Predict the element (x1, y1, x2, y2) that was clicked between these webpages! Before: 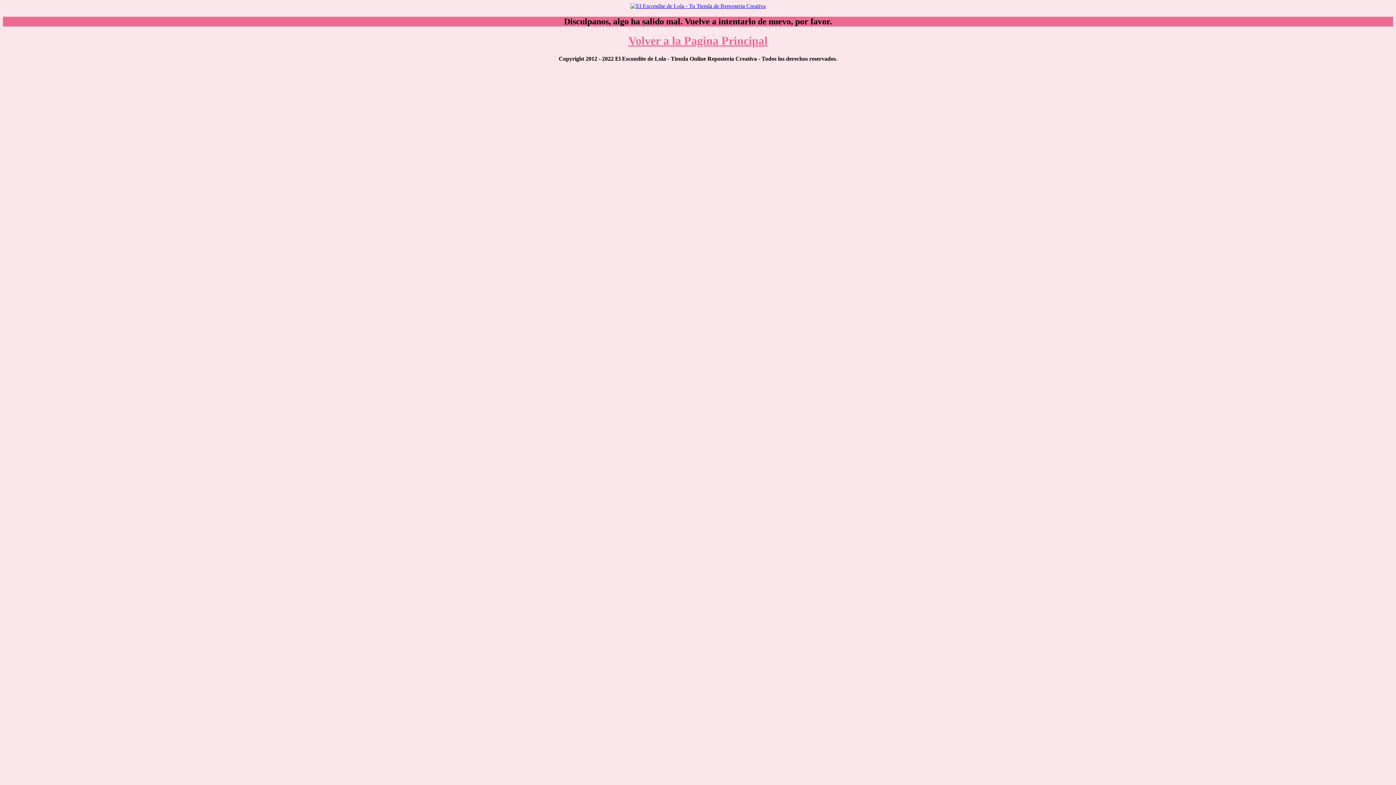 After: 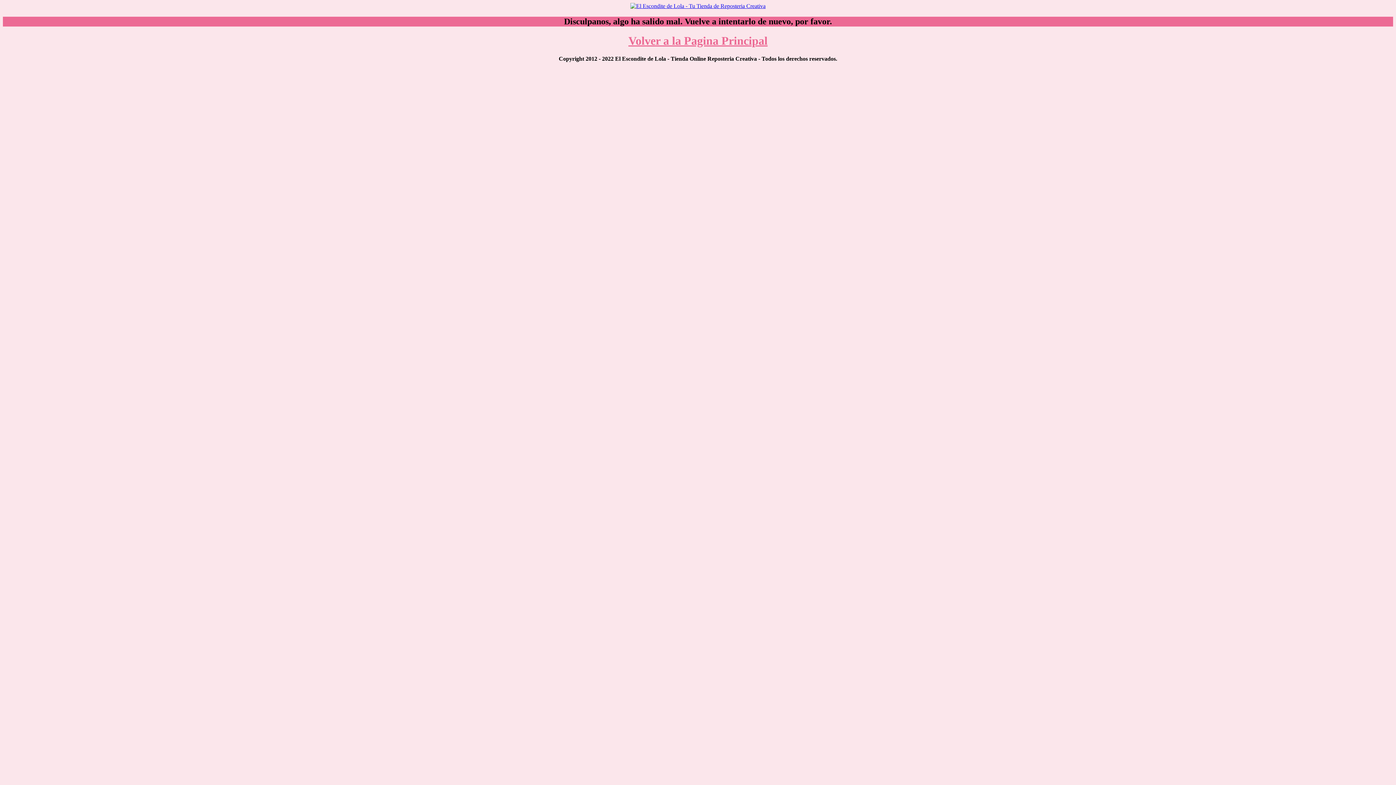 Action: bbox: (628, 34, 767, 47) label: Volver a la Pagina Principal